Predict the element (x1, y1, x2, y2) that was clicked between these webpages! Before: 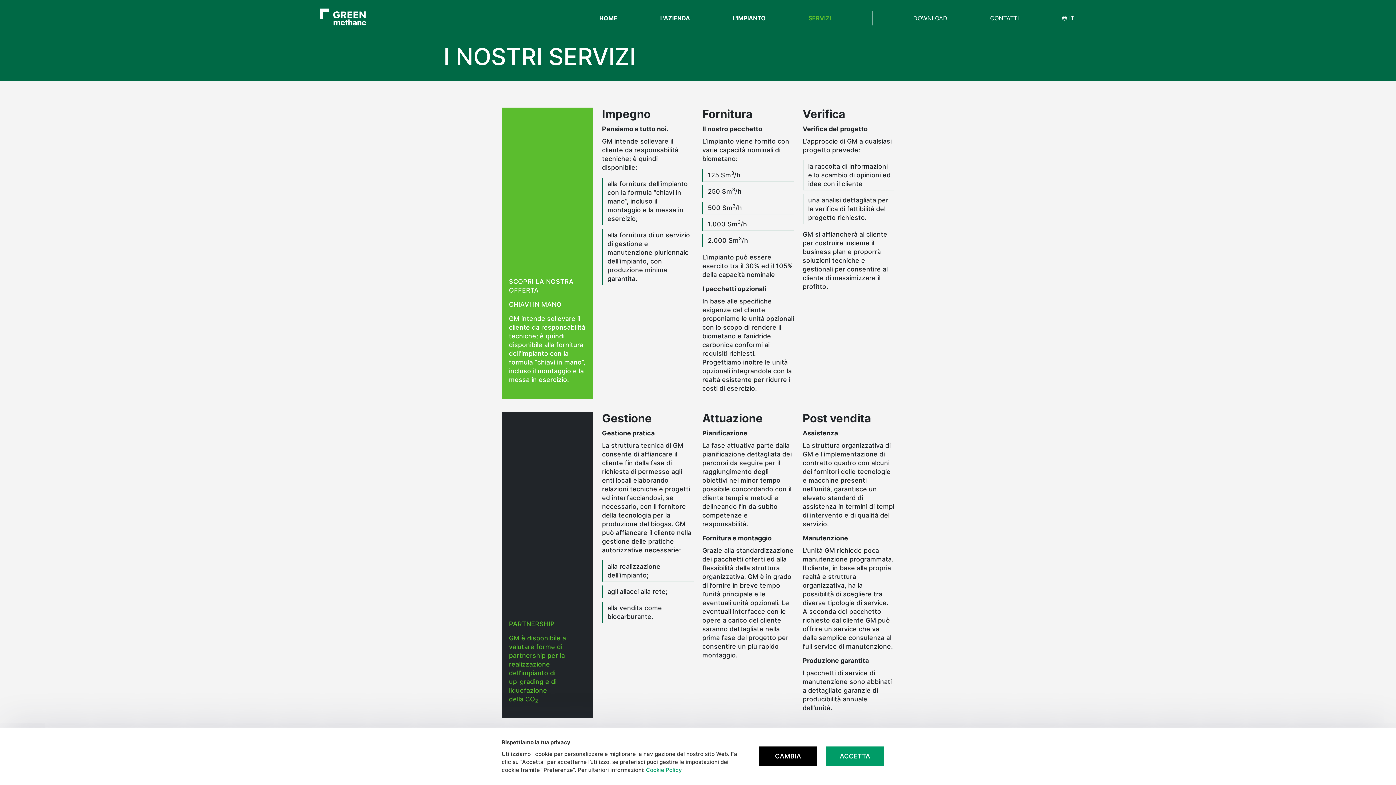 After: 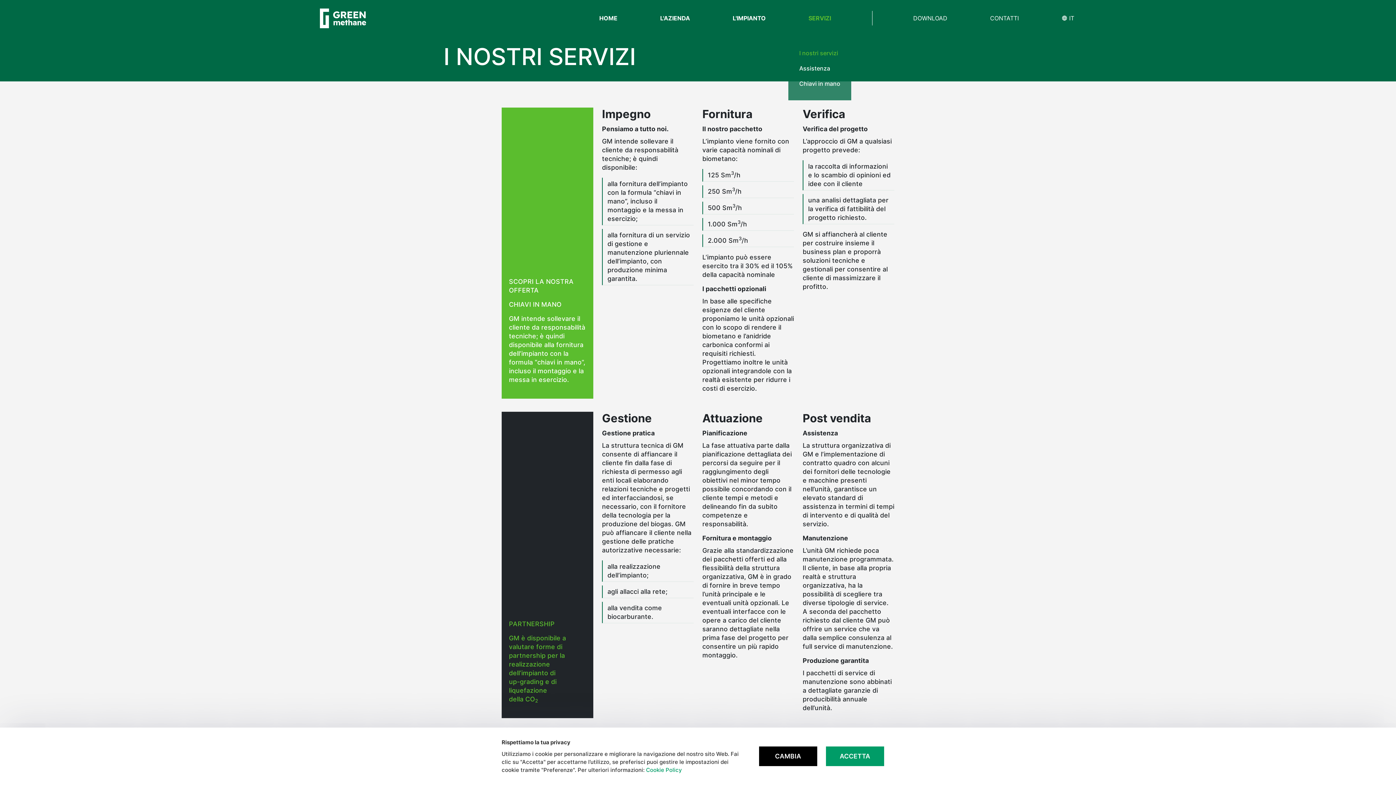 Action: label: SERVIZI bbox: (806, 10, 833, 25)